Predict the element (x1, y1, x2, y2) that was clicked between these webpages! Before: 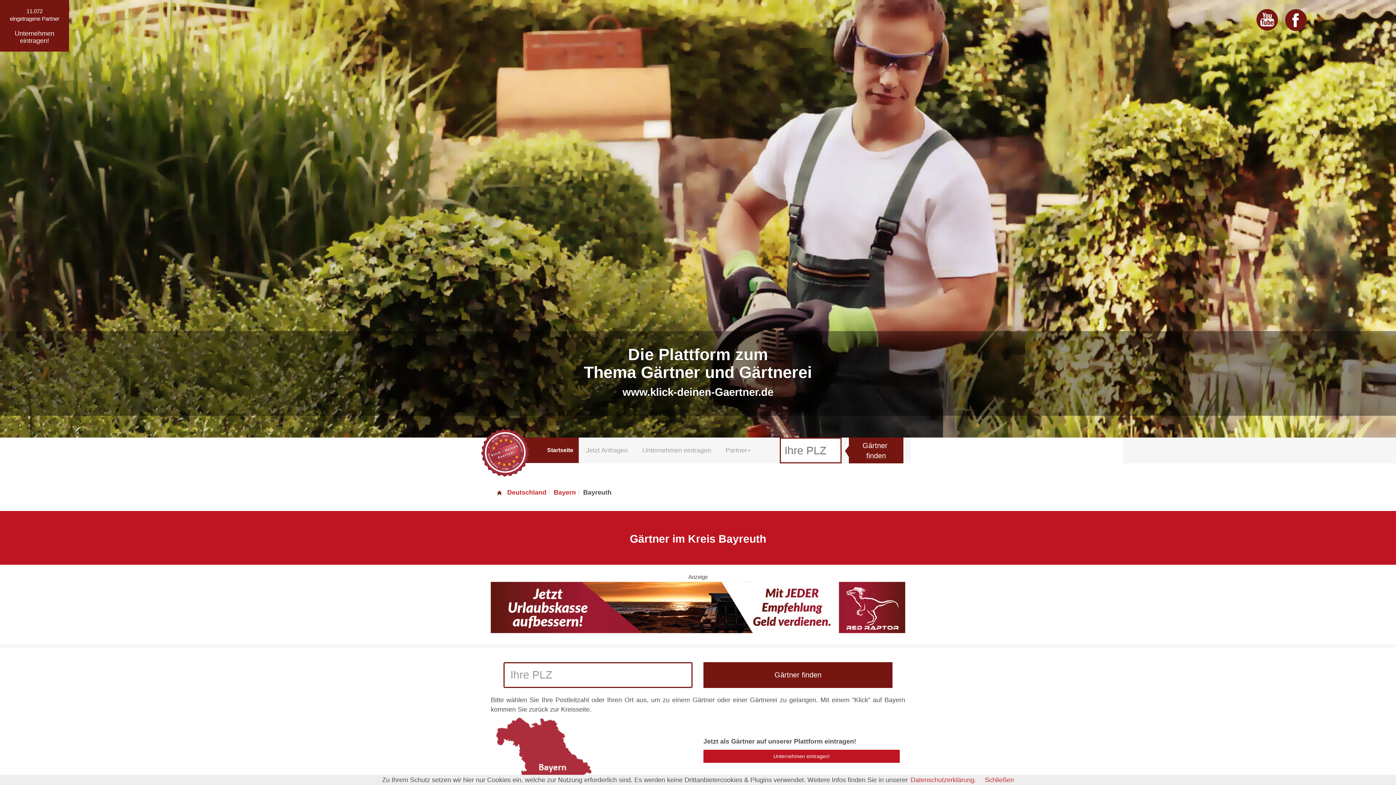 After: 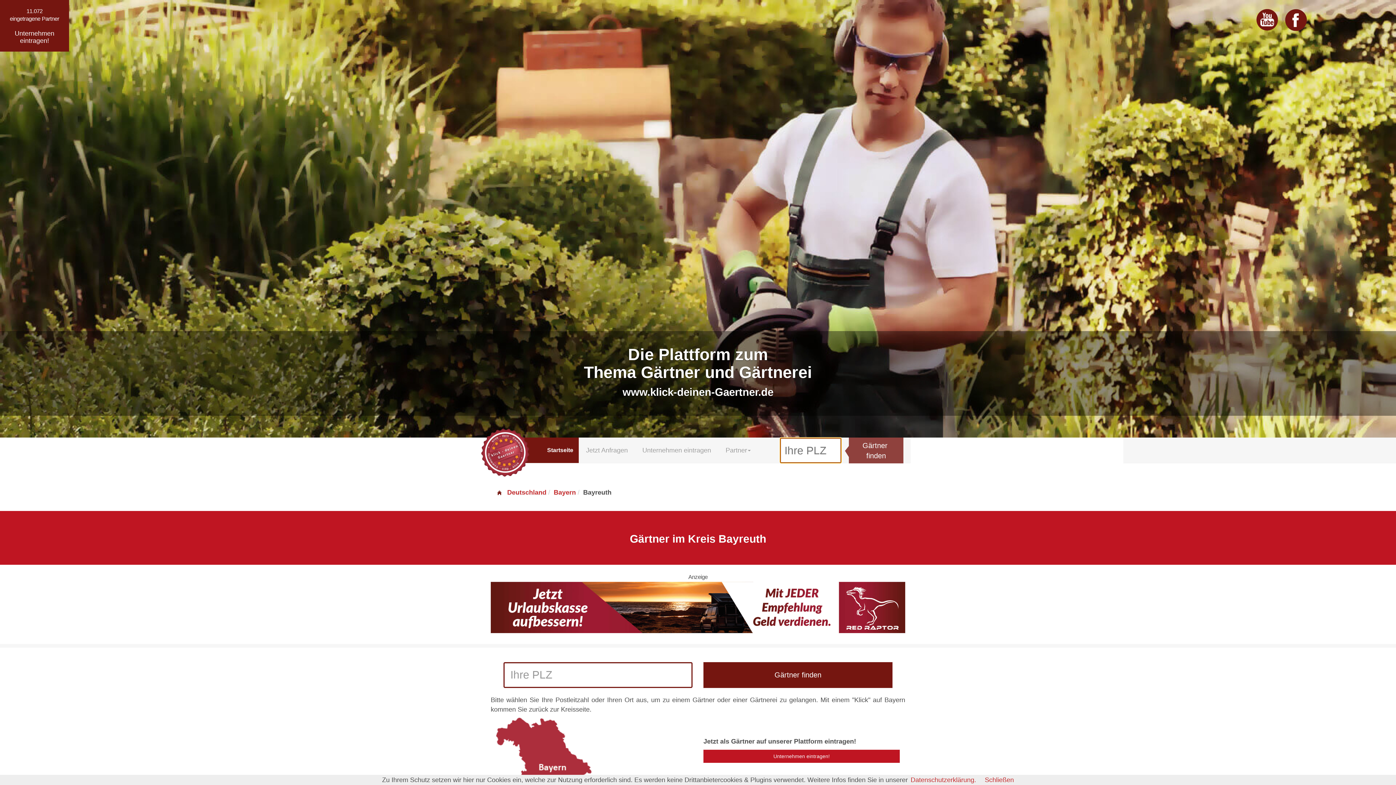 Action: bbox: (849, 437, 903, 463) label: Gärtner
finden